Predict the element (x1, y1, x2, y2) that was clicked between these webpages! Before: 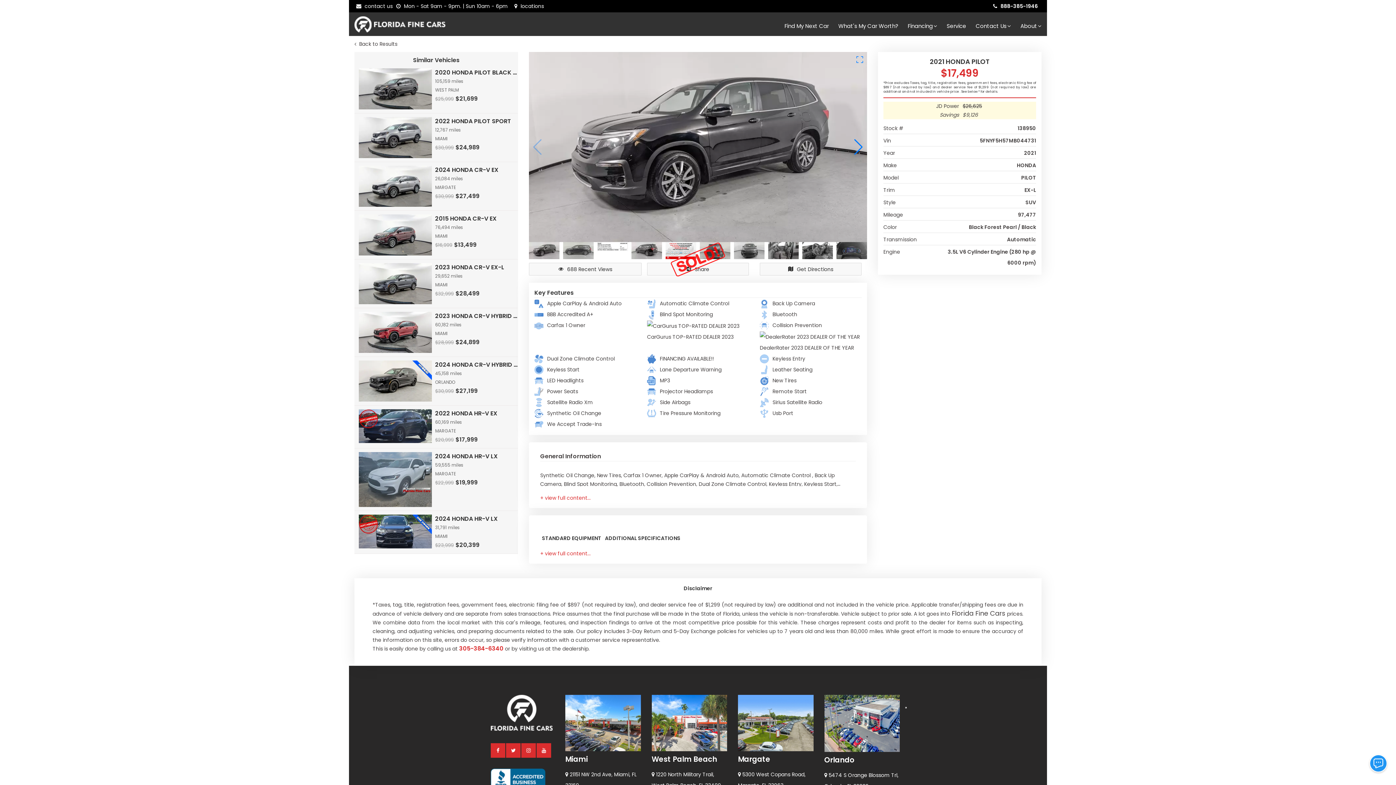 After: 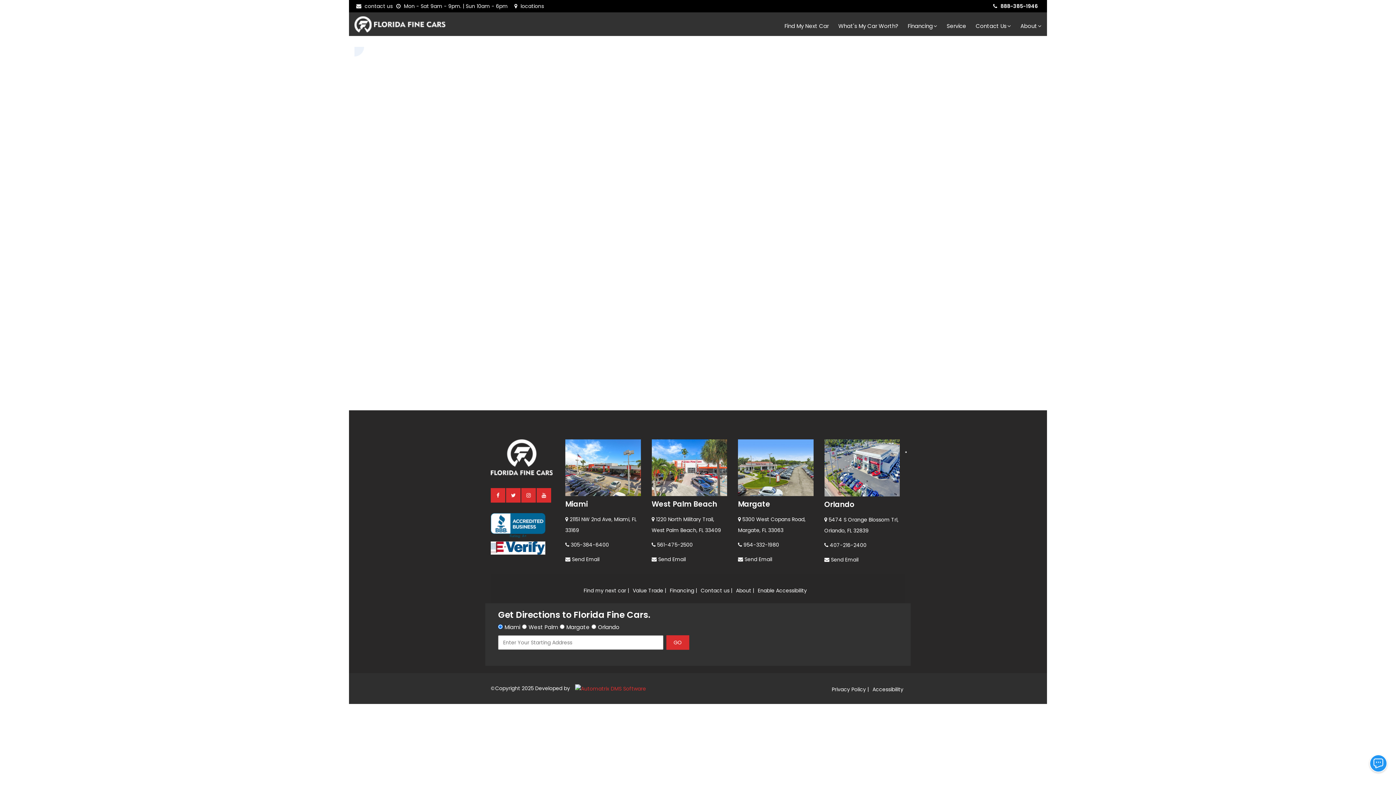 Action: label: What's My Car Worth? bbox: (833, 19, 903, 32)